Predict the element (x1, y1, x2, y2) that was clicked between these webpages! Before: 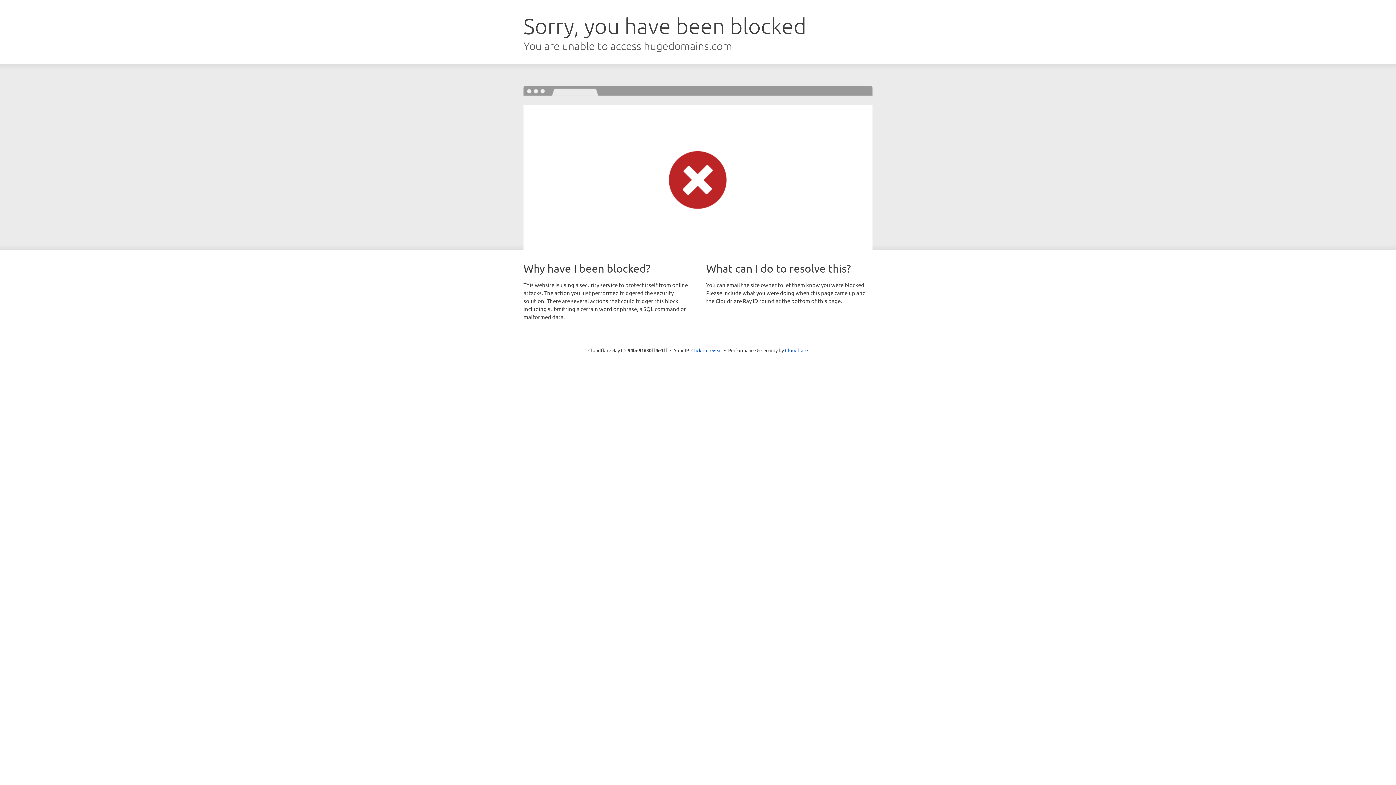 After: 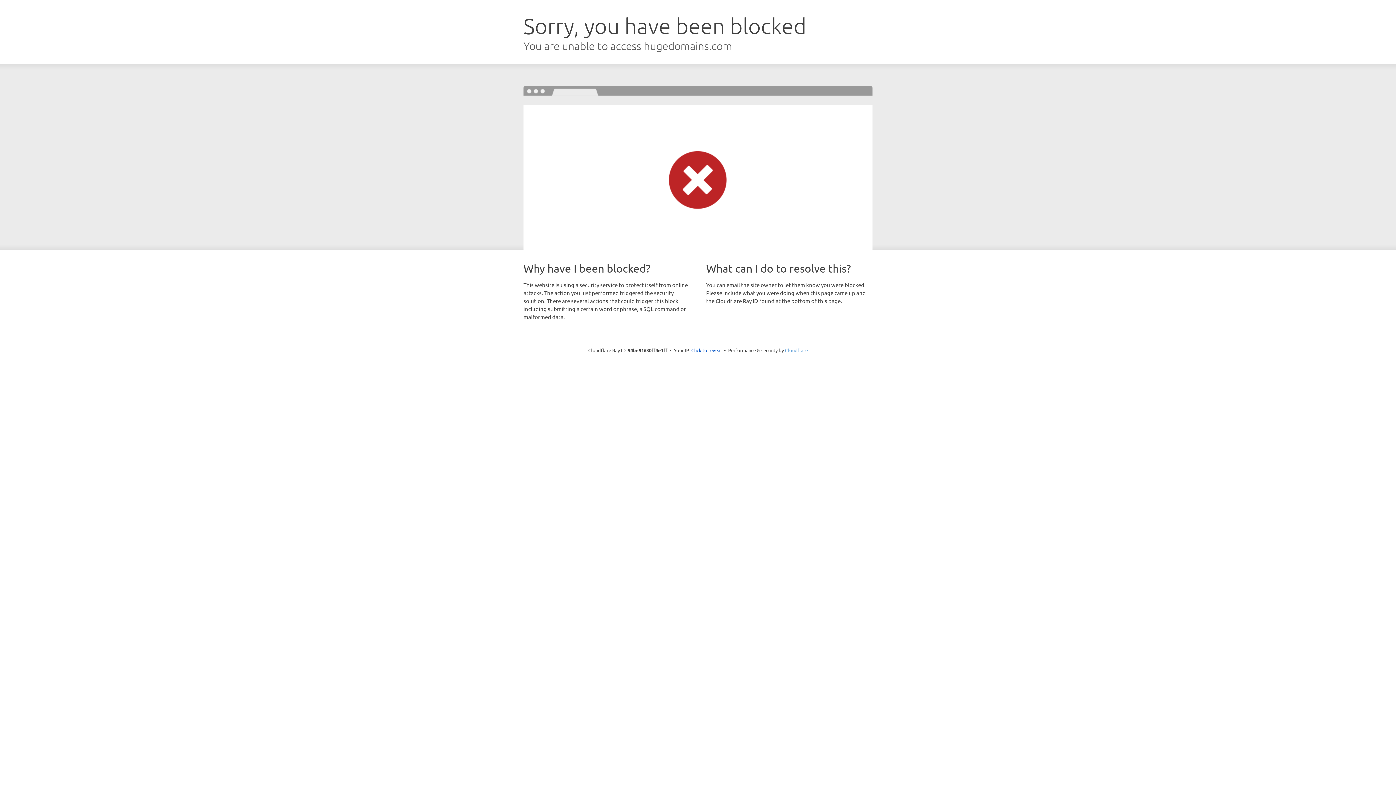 Action: label: Cloudflare bbox: (785, 347, 808, 353)